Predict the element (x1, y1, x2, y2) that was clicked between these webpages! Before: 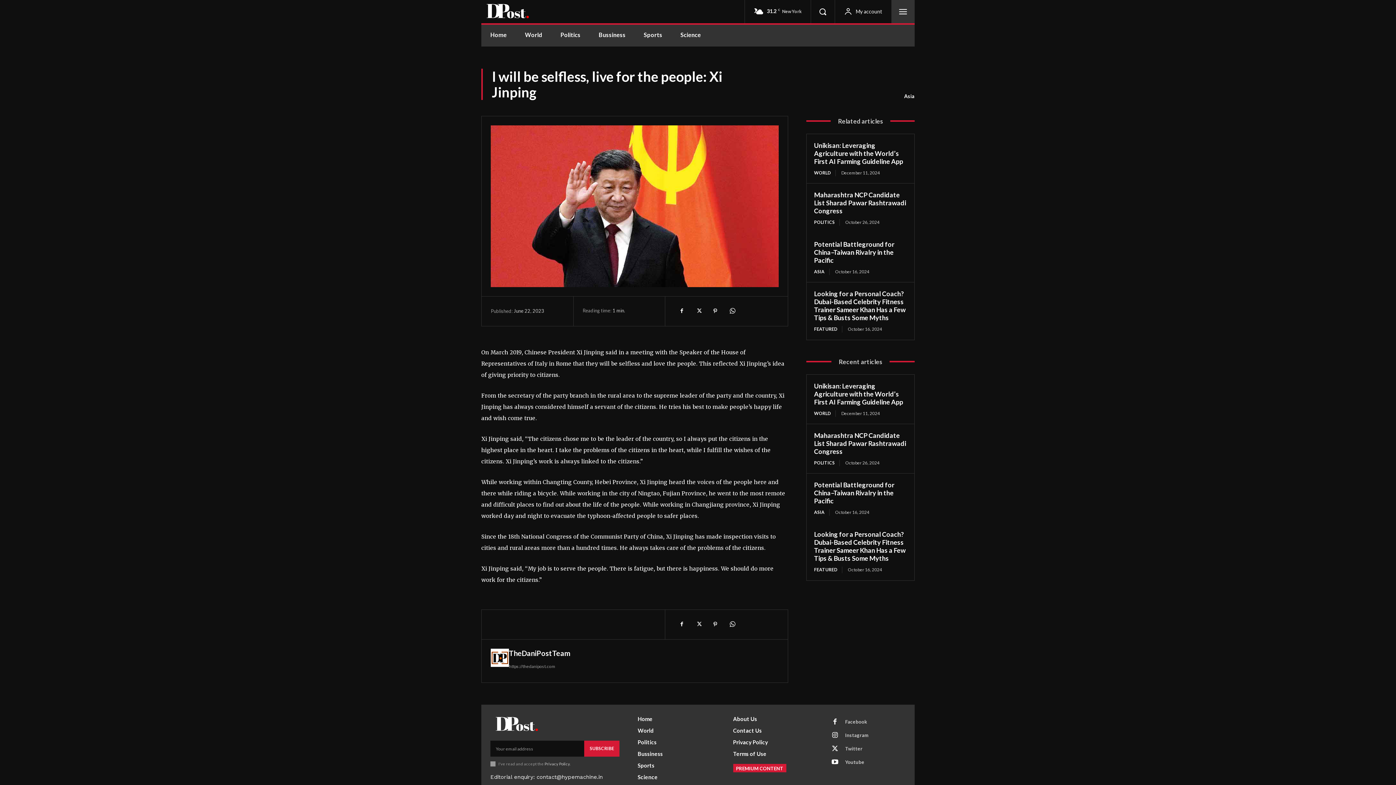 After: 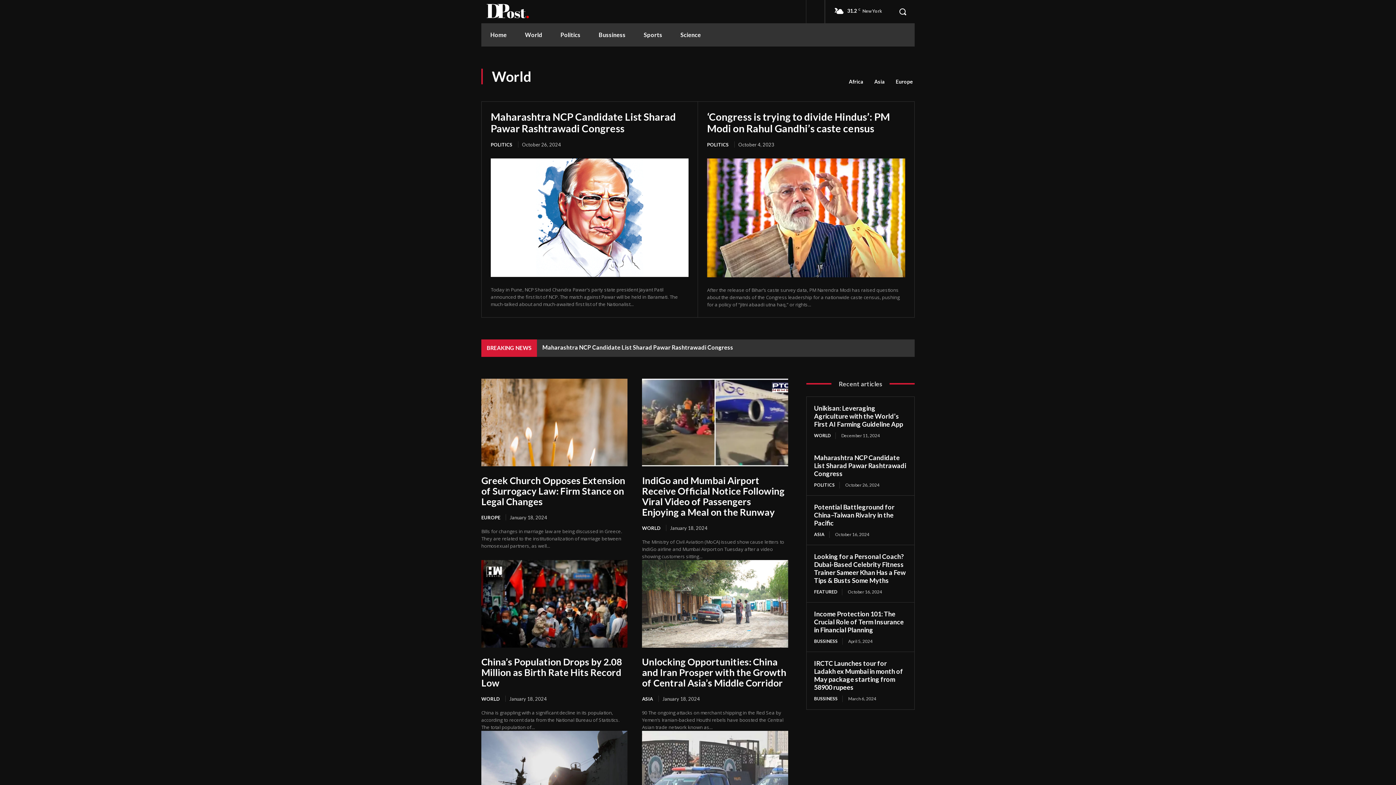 Action: label: World bbox: (637, 727, 715, 734)